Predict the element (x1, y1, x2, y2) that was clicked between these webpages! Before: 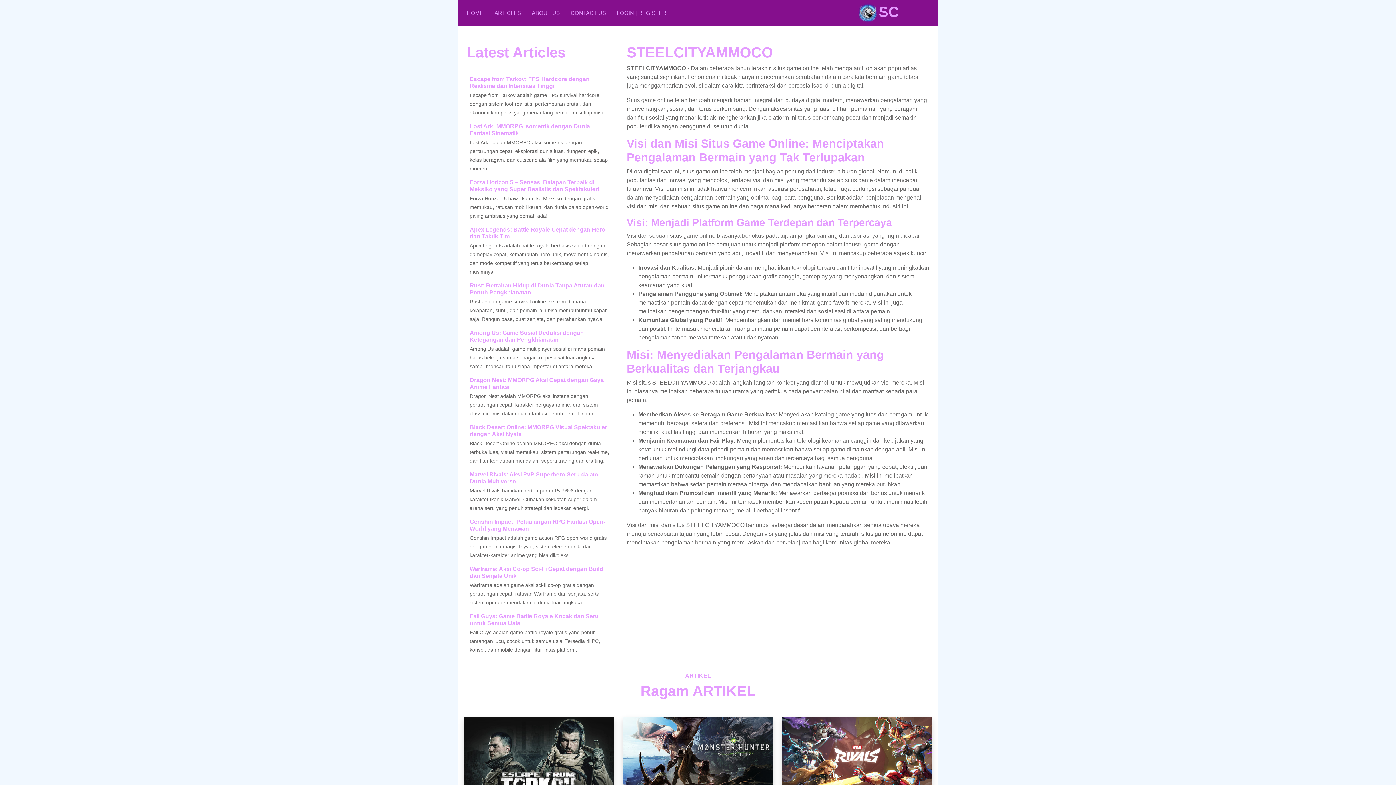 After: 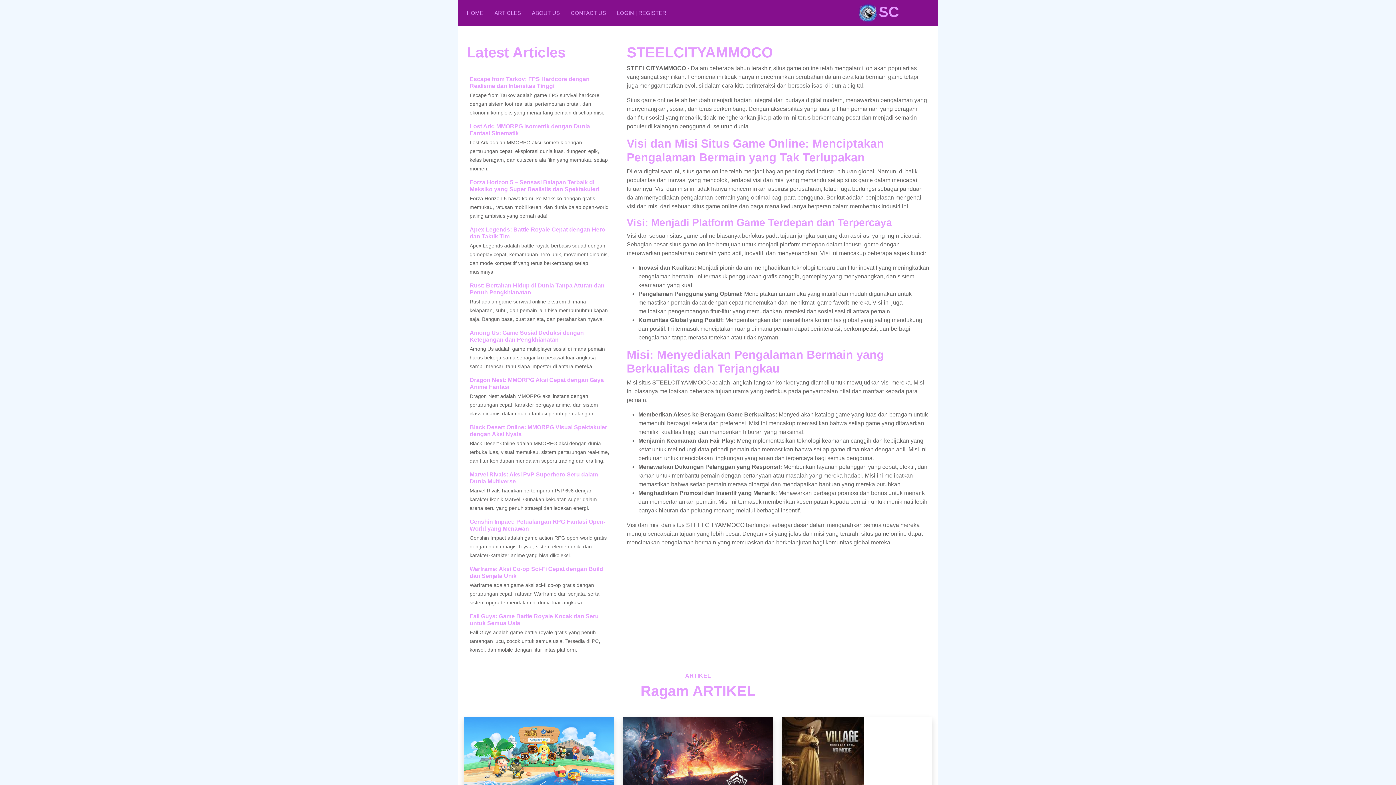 Action: bbox: (466, 0, 483, 26) label: HOME